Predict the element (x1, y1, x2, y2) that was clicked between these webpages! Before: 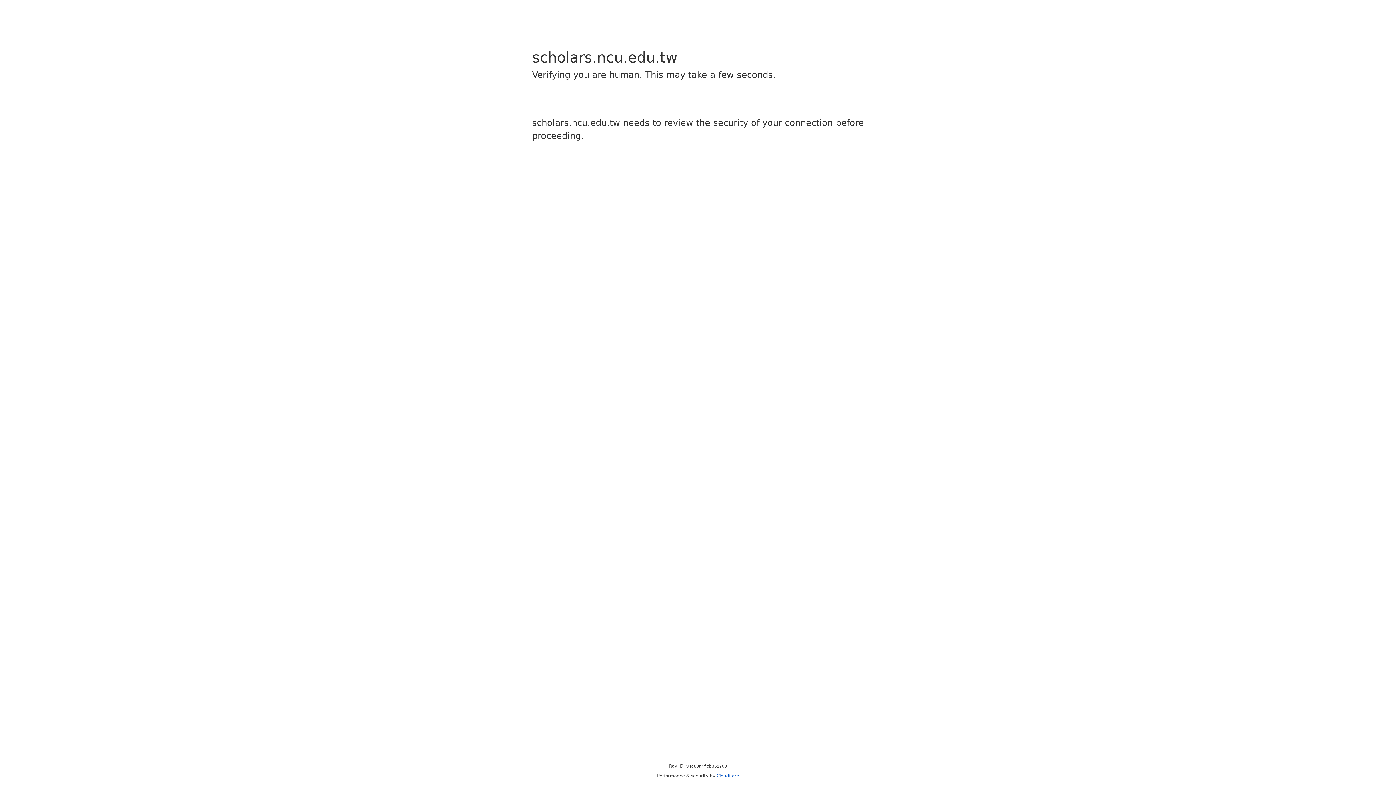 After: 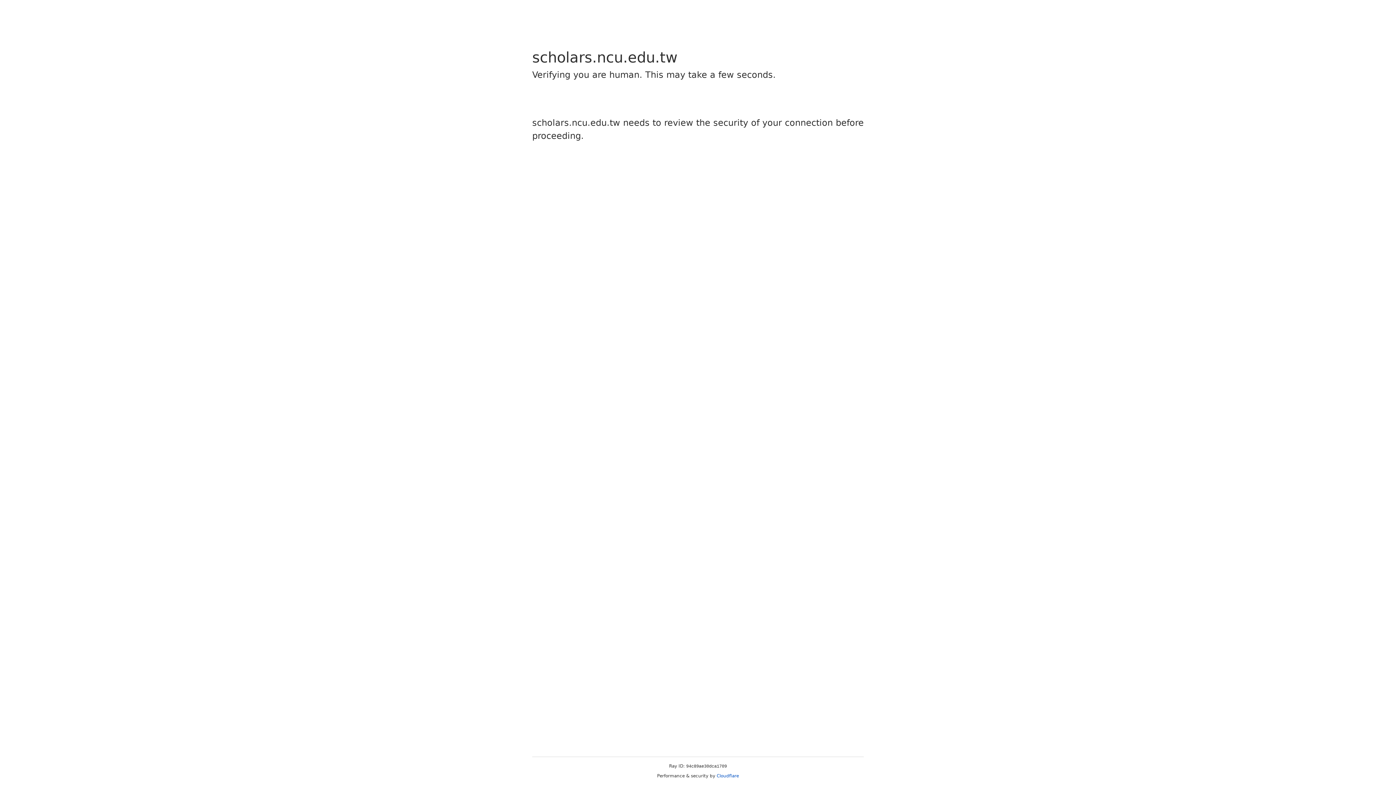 Action: bbox: (716, 773, 739, 778) label: Cloudflare